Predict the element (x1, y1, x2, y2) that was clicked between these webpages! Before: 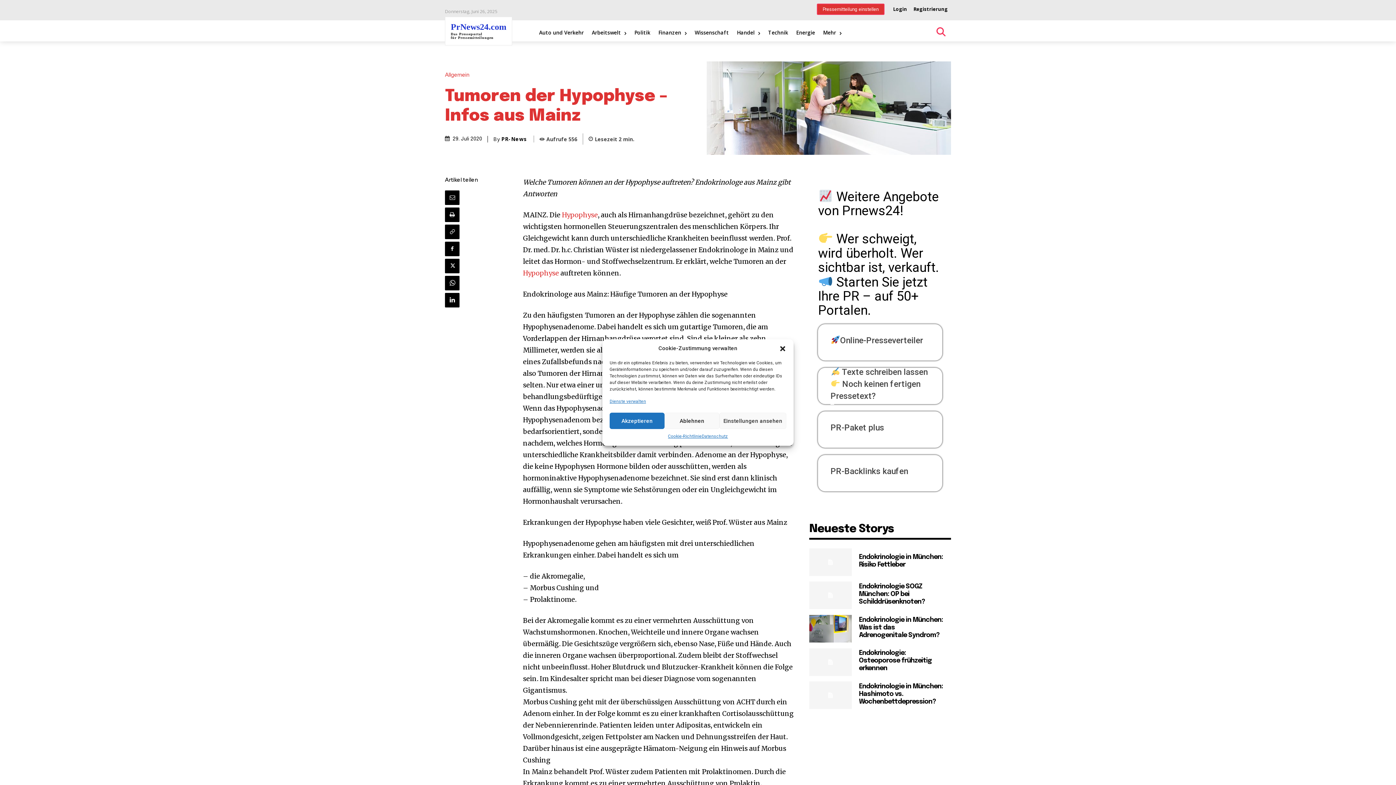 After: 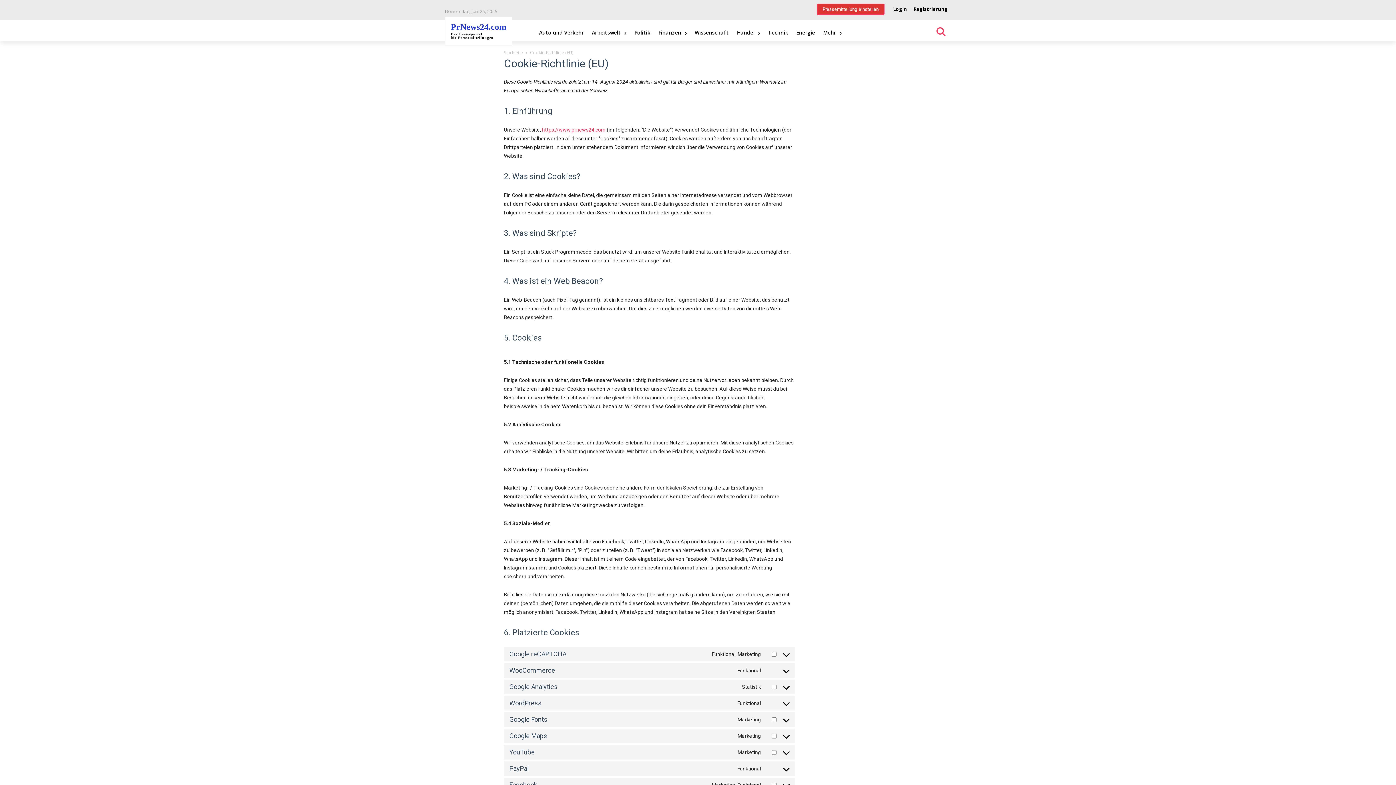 Action: bbox: (668, 432, 701, 440) label: Cookie-Richtlinie